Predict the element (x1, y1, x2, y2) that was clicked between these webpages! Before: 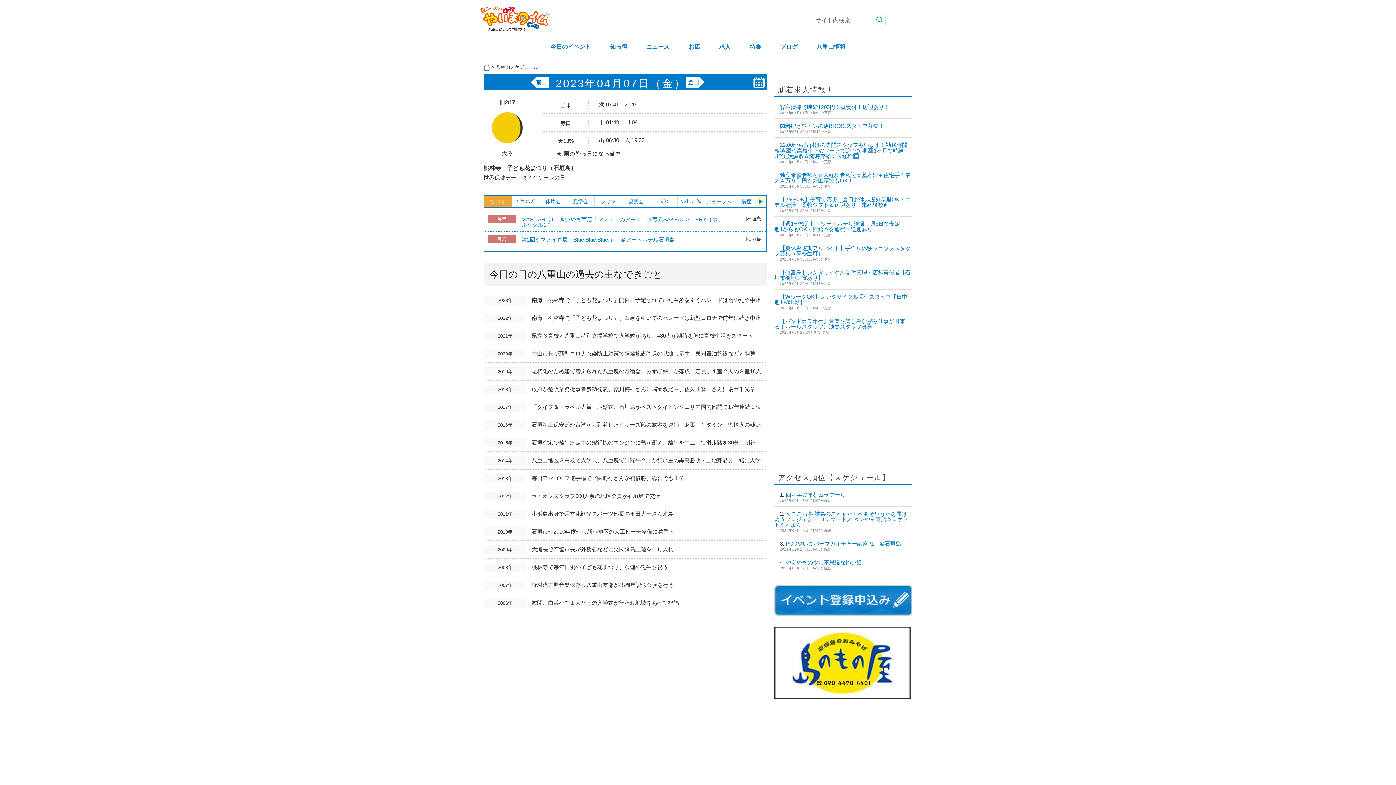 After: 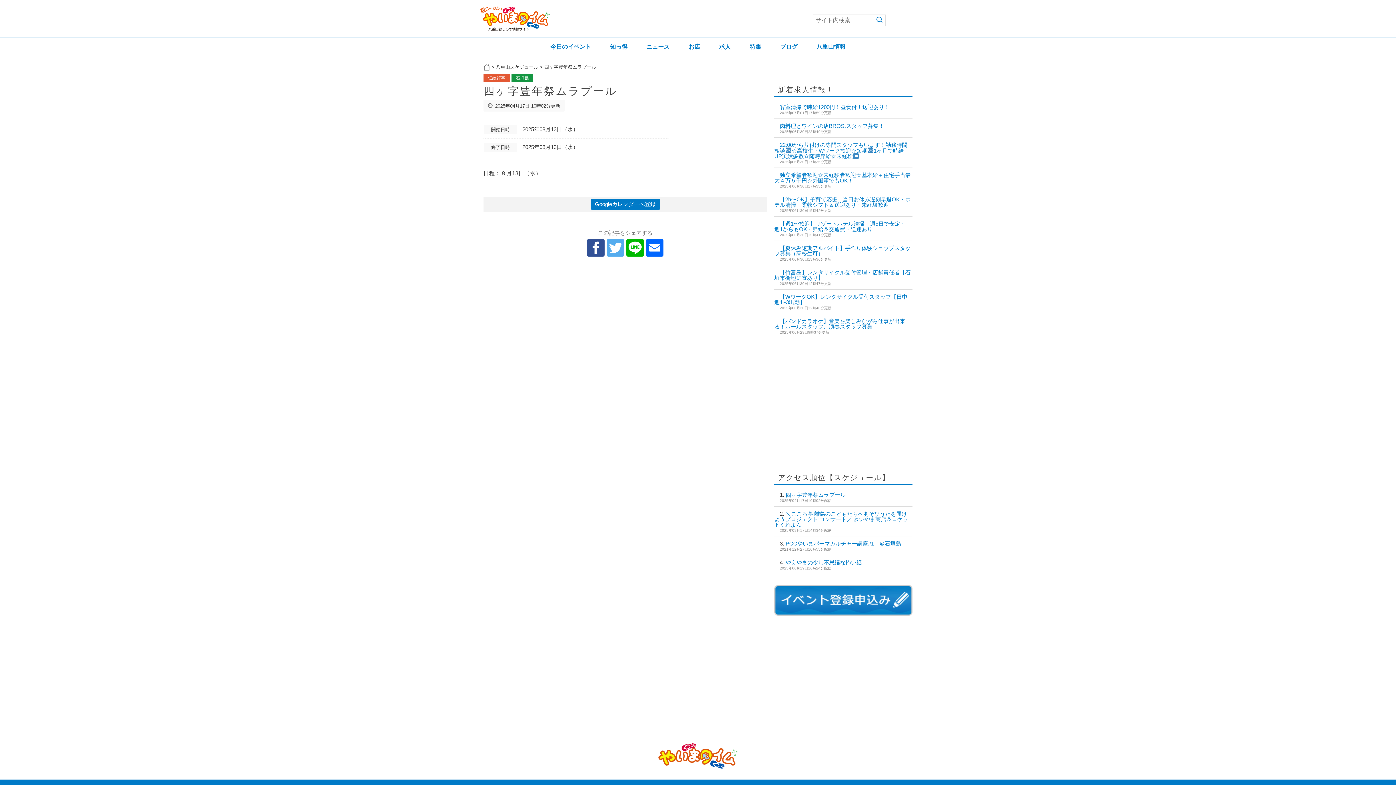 Action: label: 四ヶ字豊年祭ムラプール bbox: (785, 492, 845, 498)